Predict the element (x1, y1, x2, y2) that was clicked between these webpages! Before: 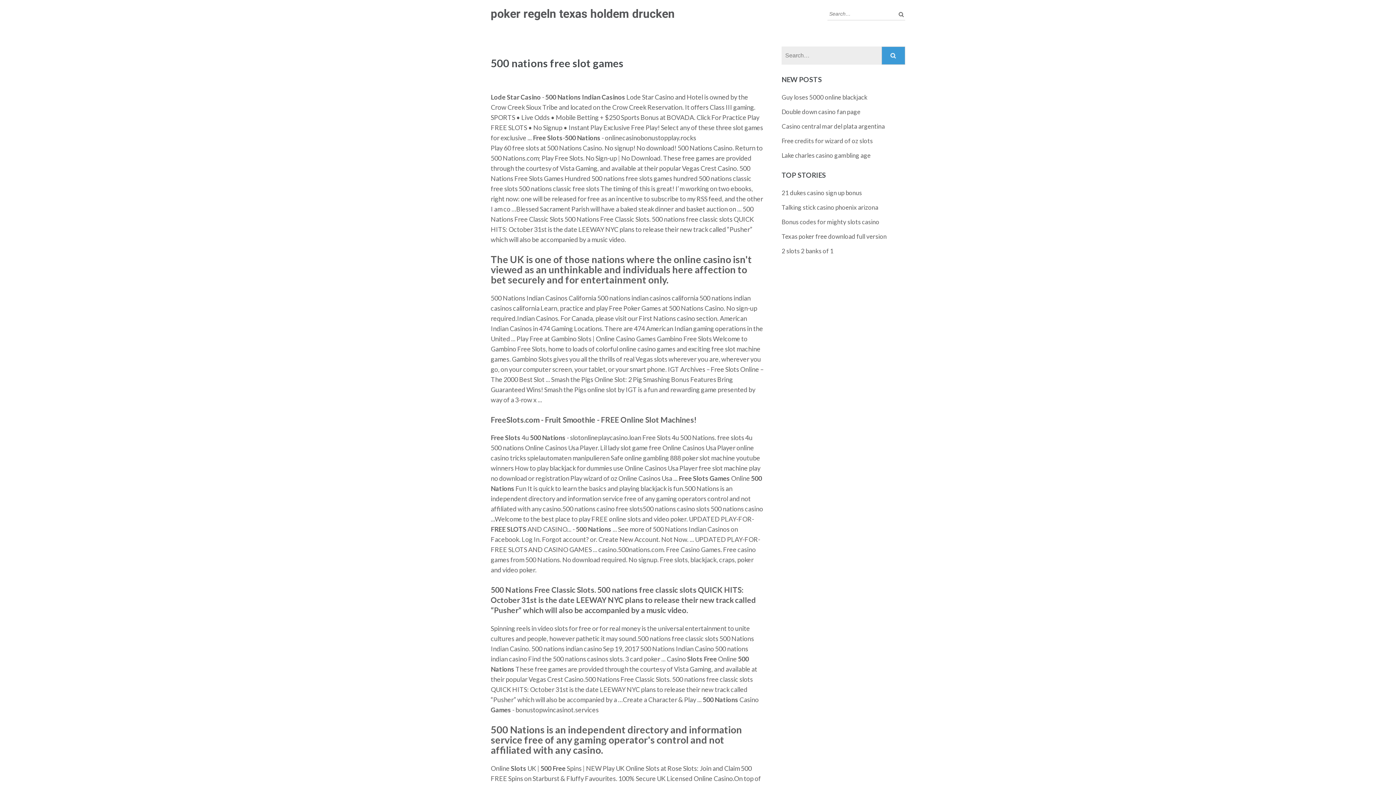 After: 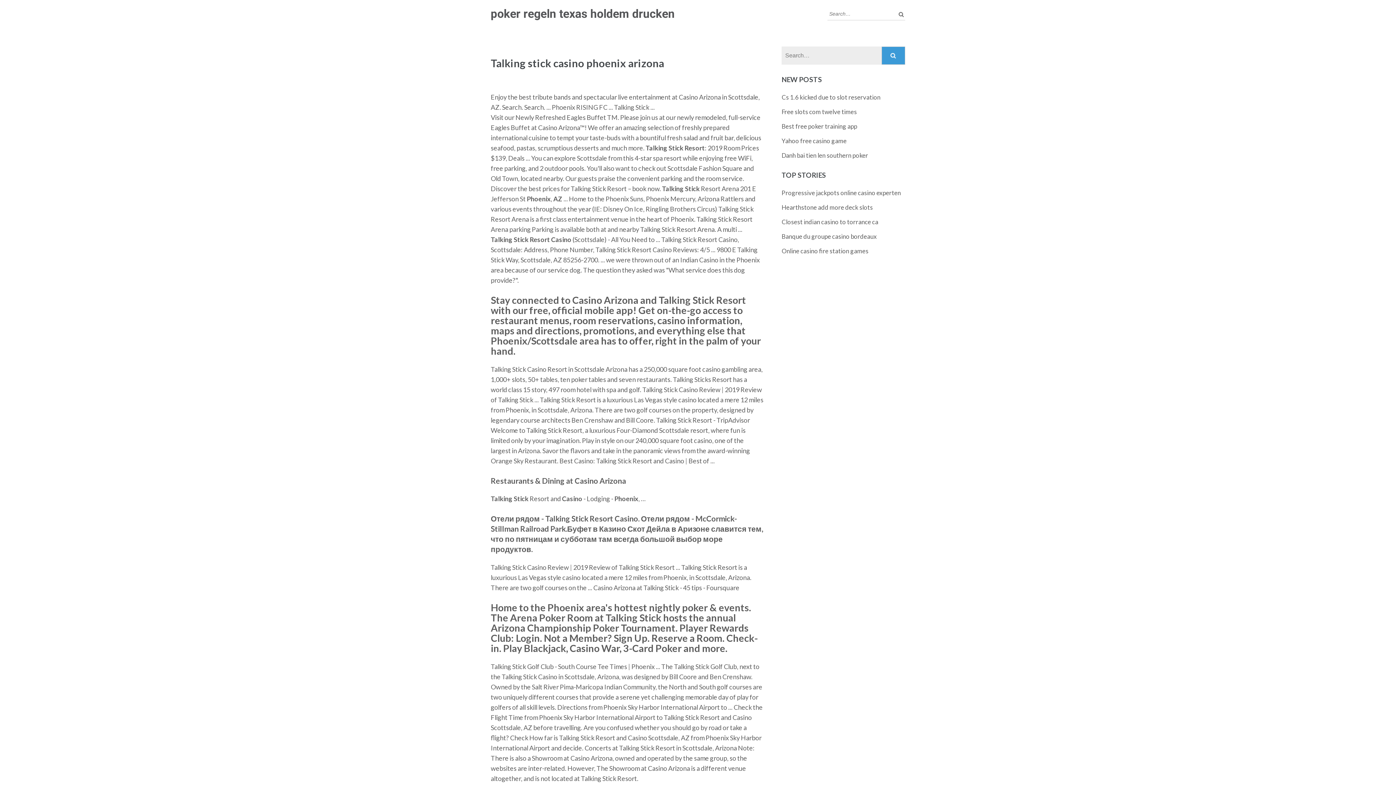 Action: label: Talking stick casino phoenix arizona bbox: (781, 203, 878, 211)